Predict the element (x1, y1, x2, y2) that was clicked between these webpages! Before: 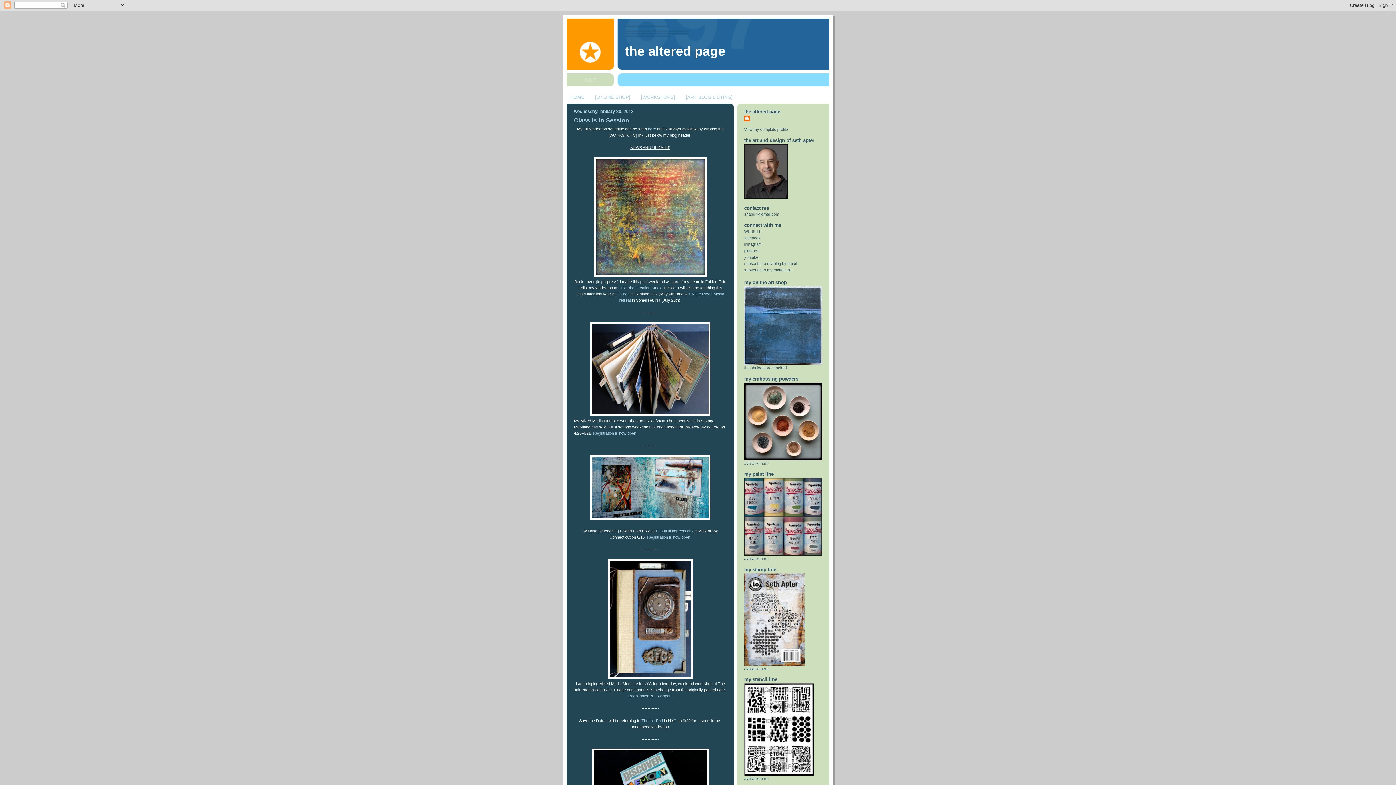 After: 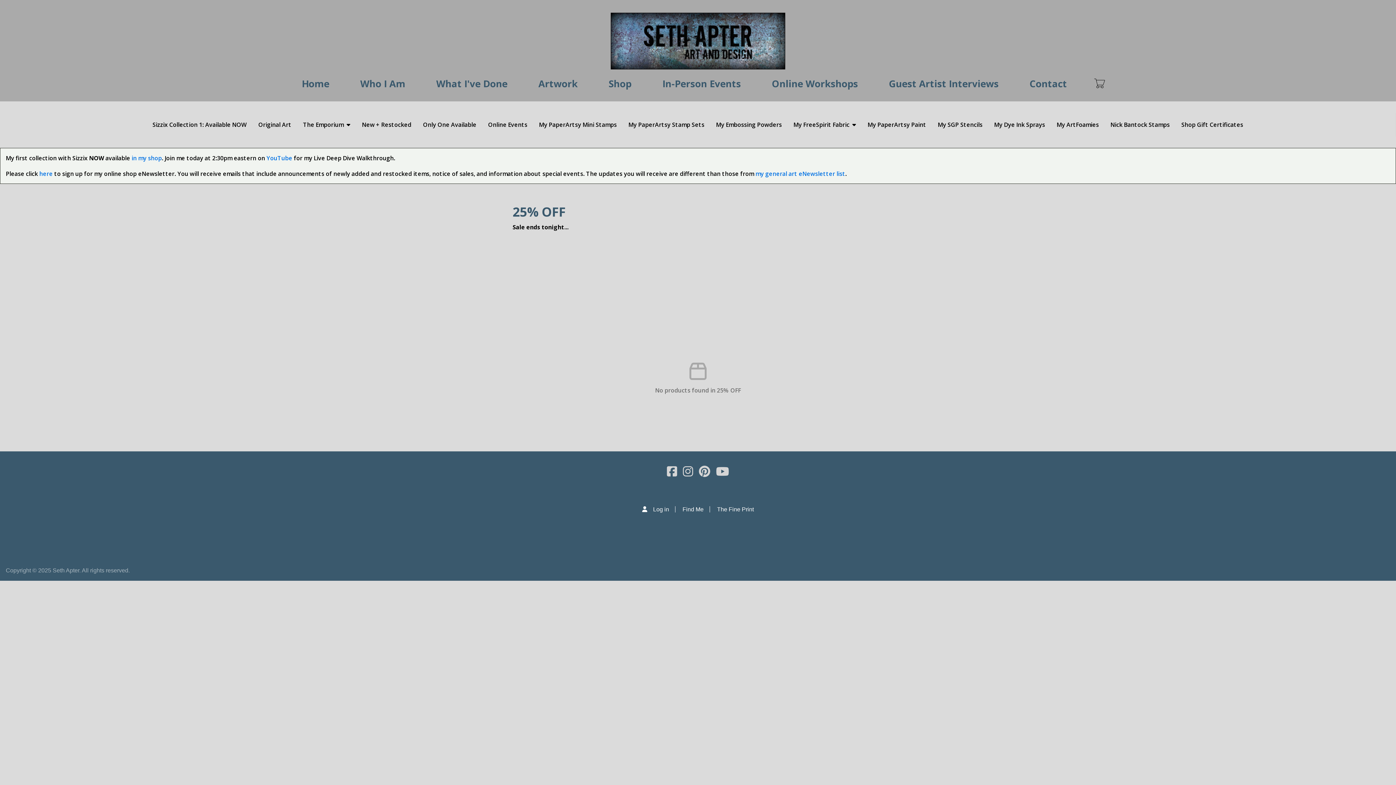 Action: bbox: (744, 662, 804, 666)